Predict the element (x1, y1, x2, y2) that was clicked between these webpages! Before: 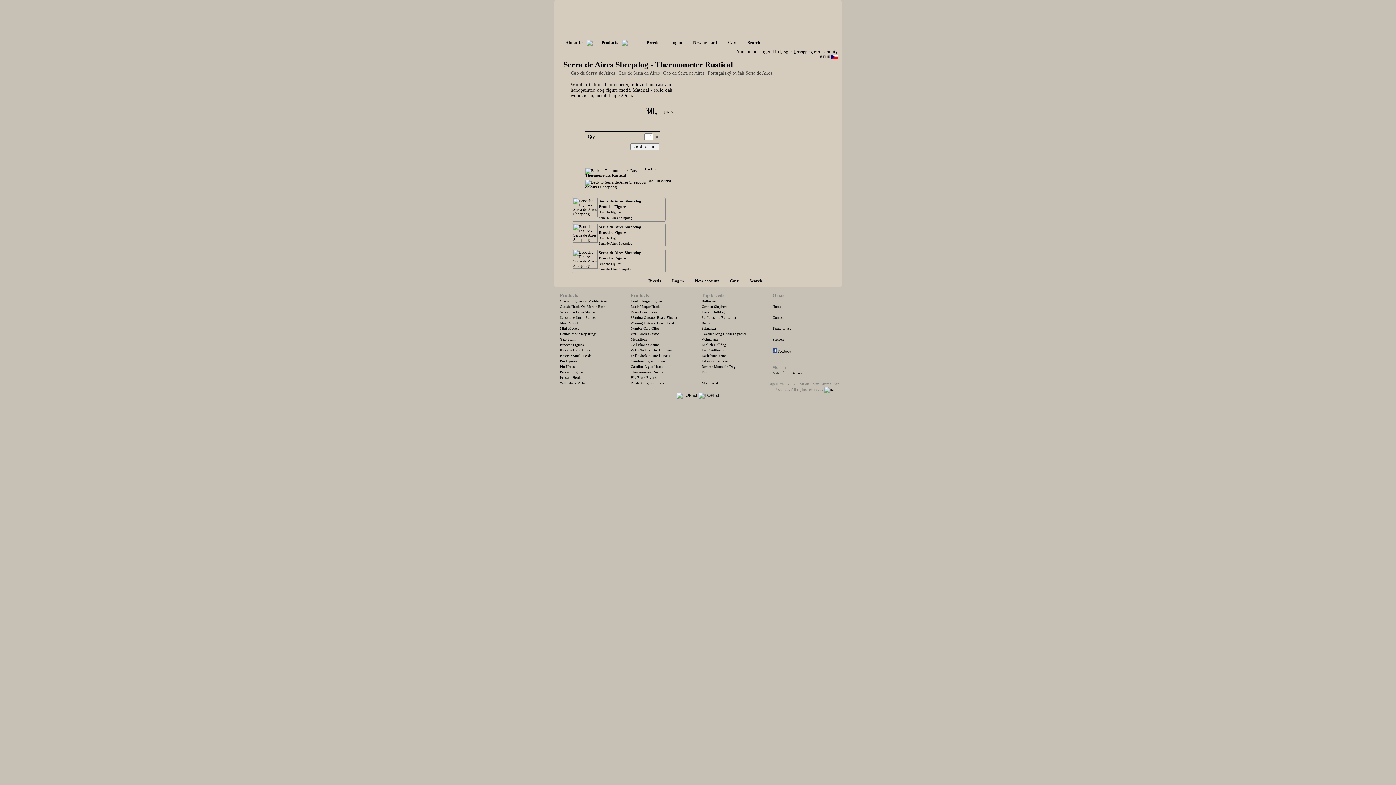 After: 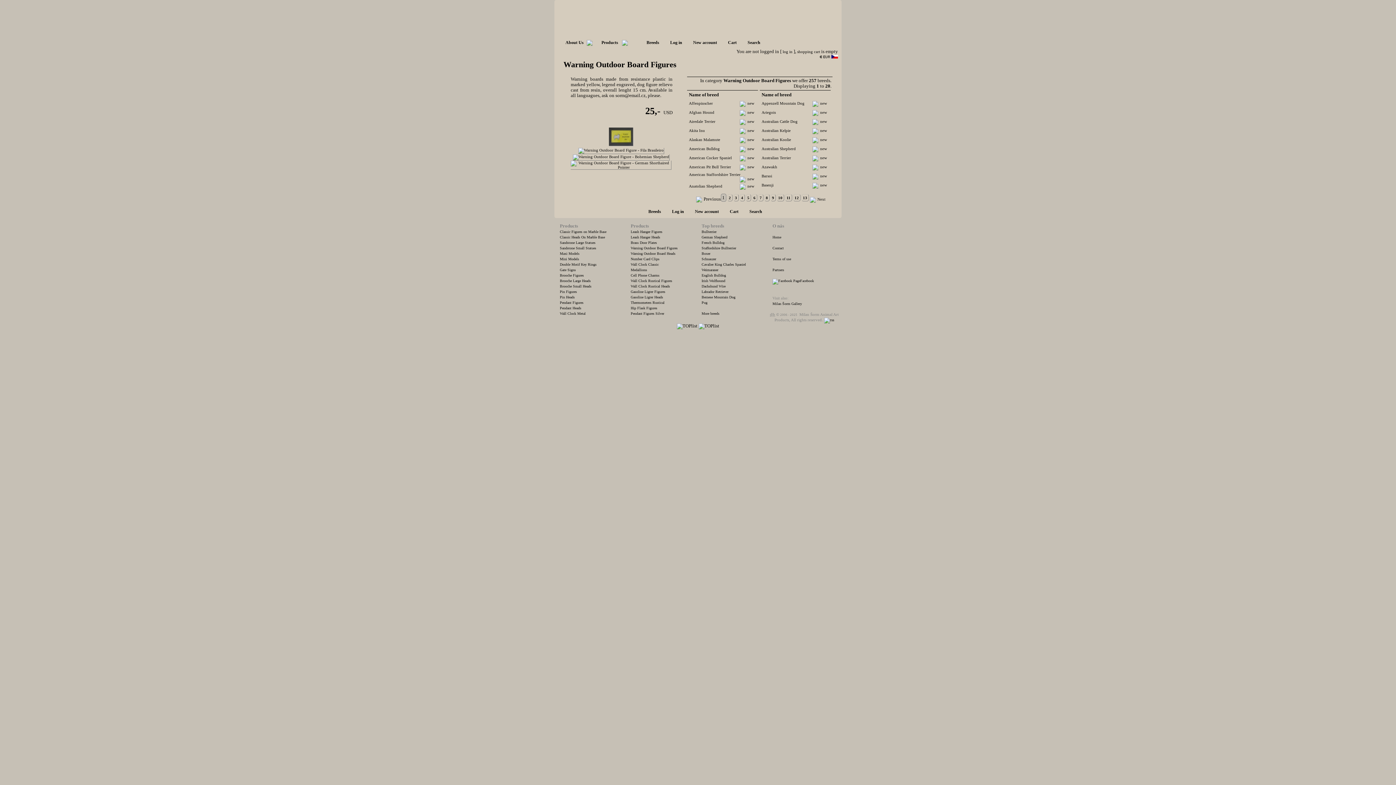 Action: label: Warning Outdoor Board Figures bbox: (630, 315, 677, 319)